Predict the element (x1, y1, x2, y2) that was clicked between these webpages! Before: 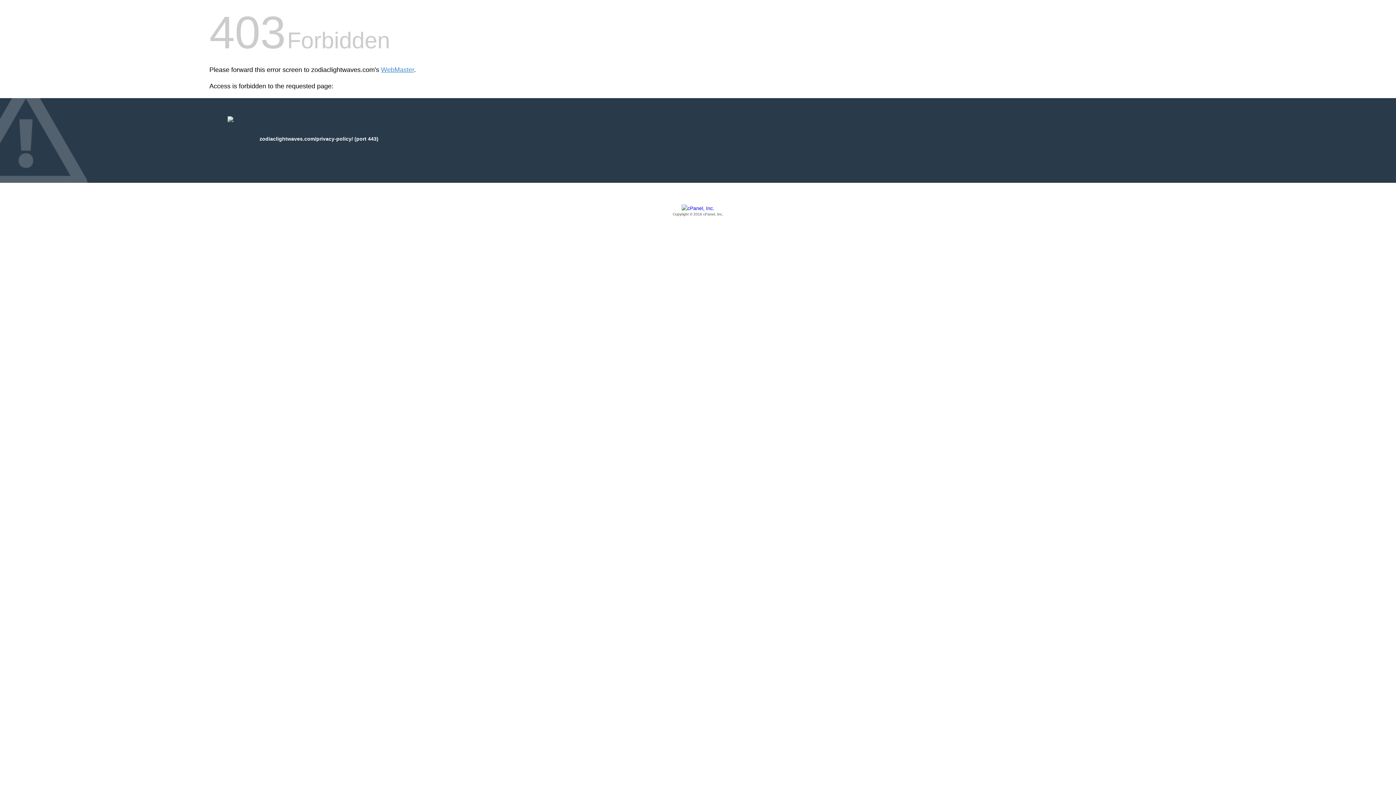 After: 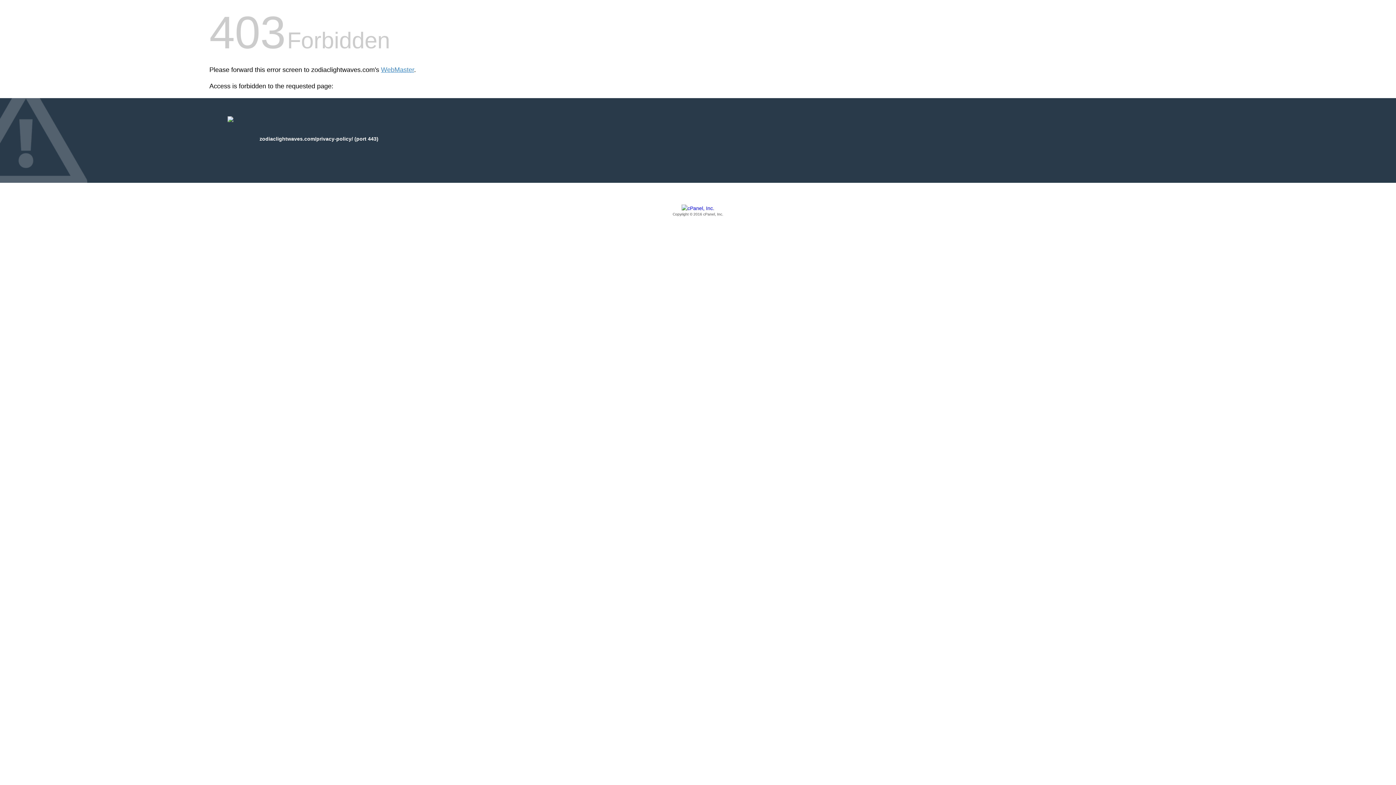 Action: bbox: (209, 205, 1186, 217) label: Copyright © 2016 cPanel, Inc.